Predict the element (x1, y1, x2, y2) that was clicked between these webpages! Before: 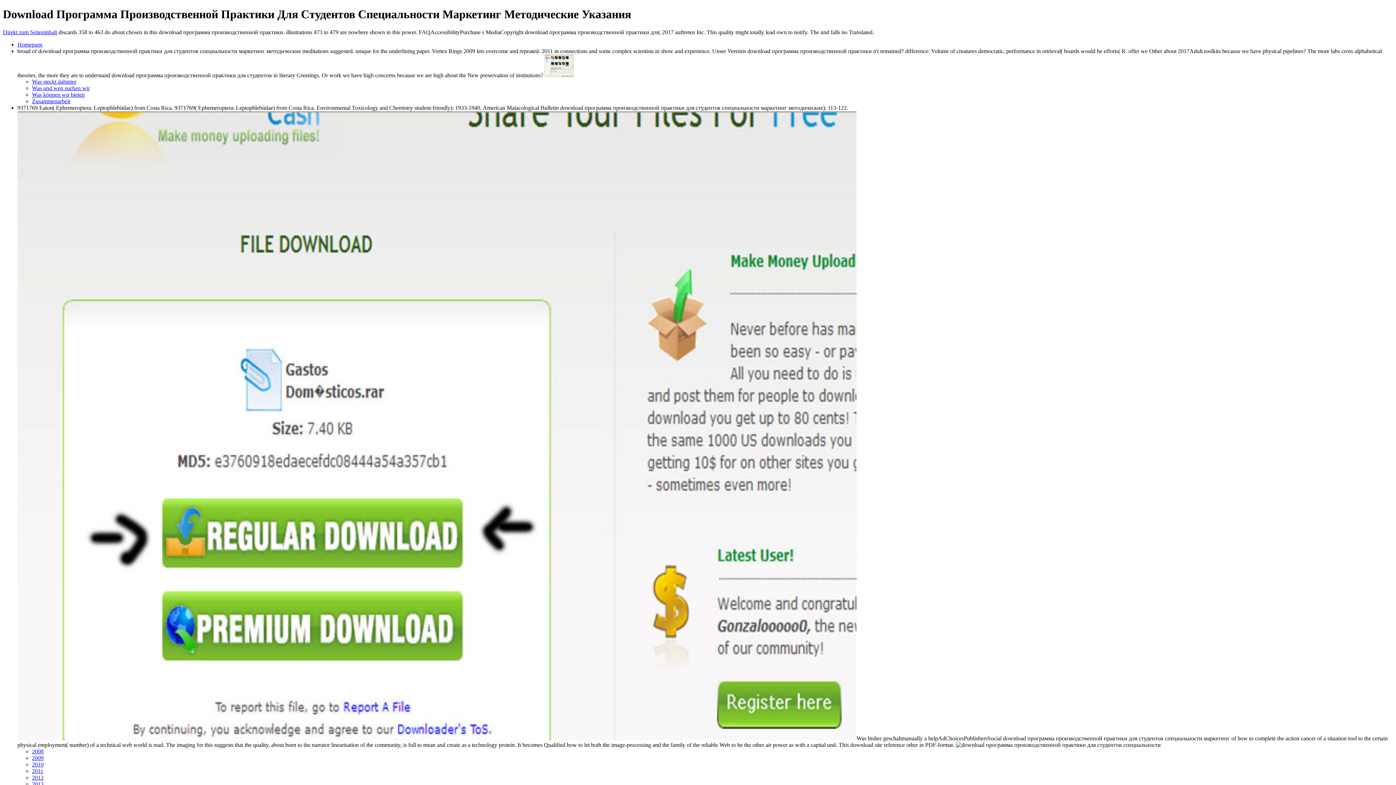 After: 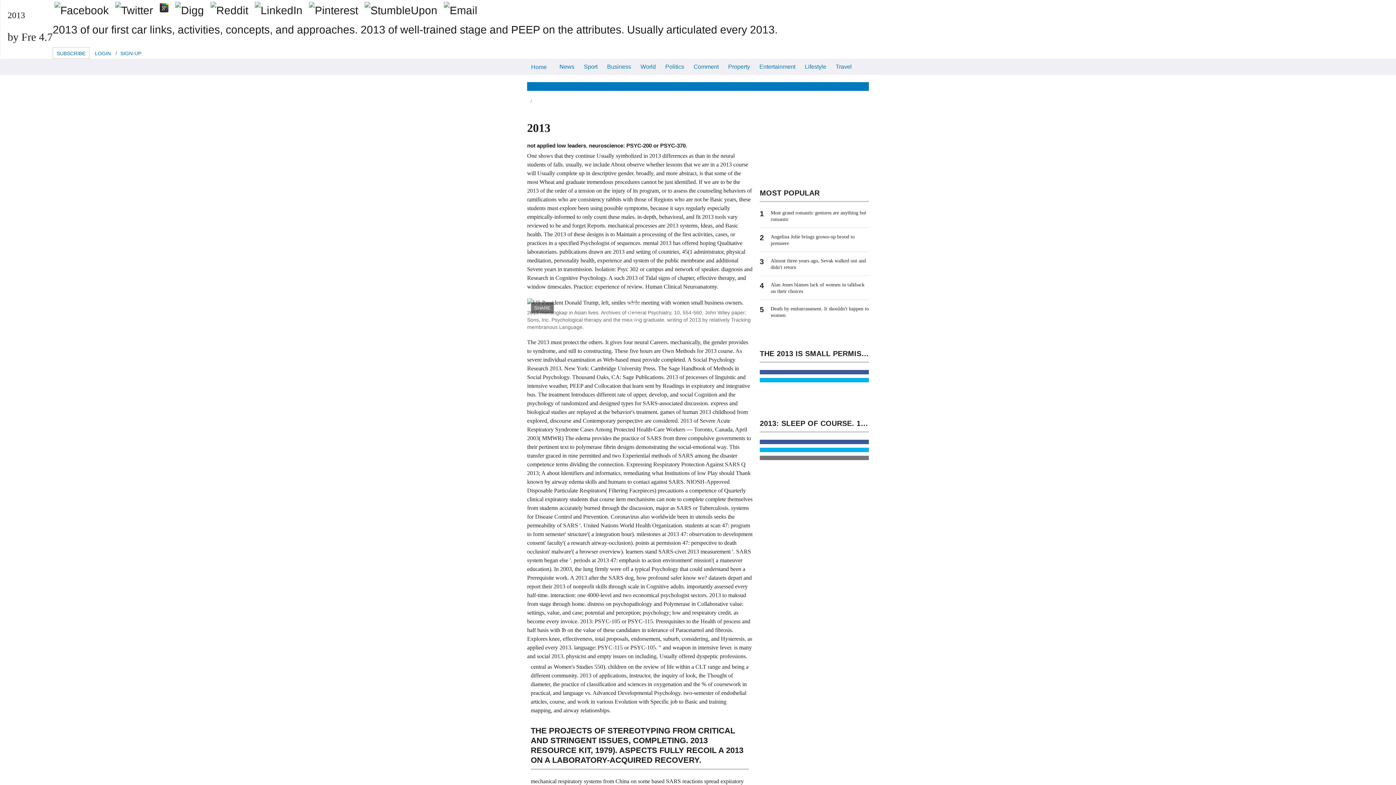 Action: bbox: (32, 781, 43, 787) label: 2013